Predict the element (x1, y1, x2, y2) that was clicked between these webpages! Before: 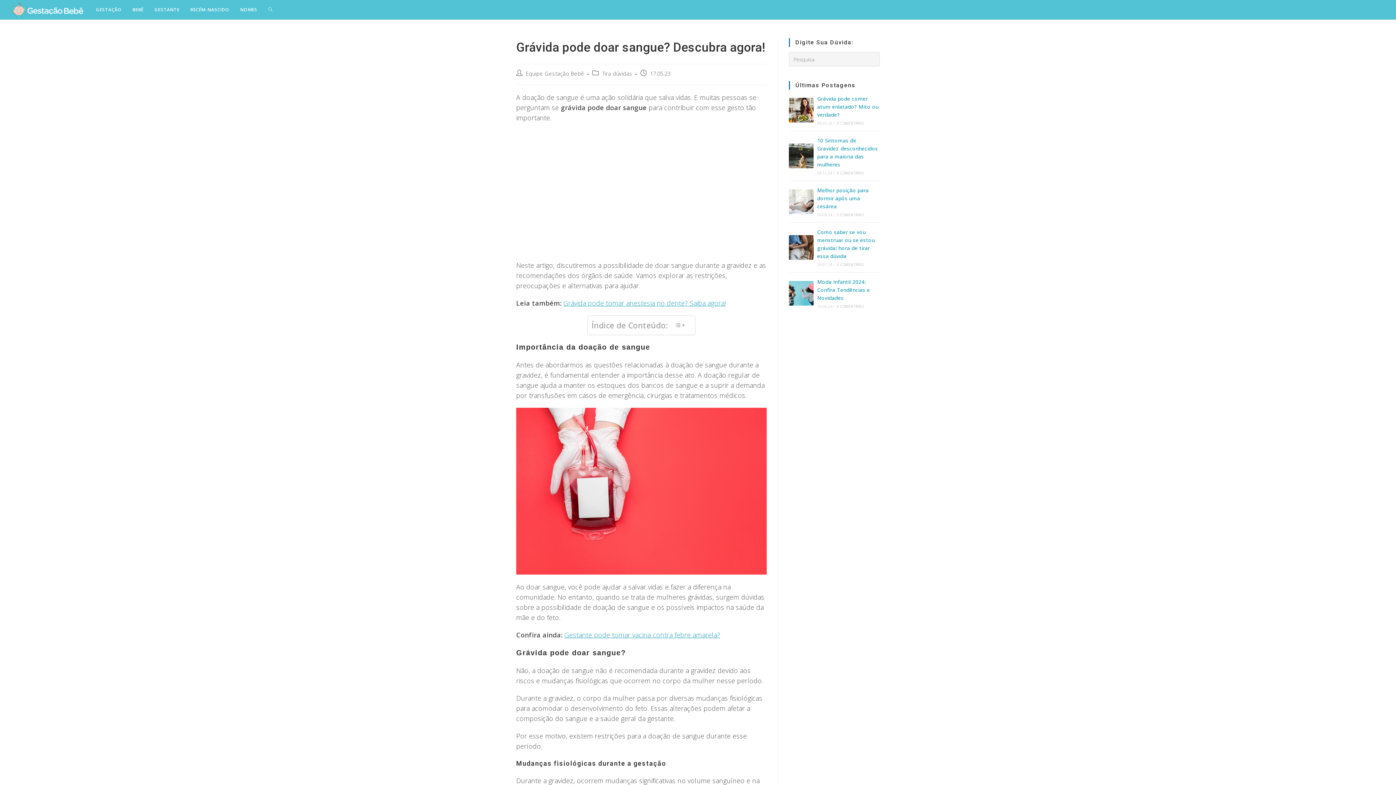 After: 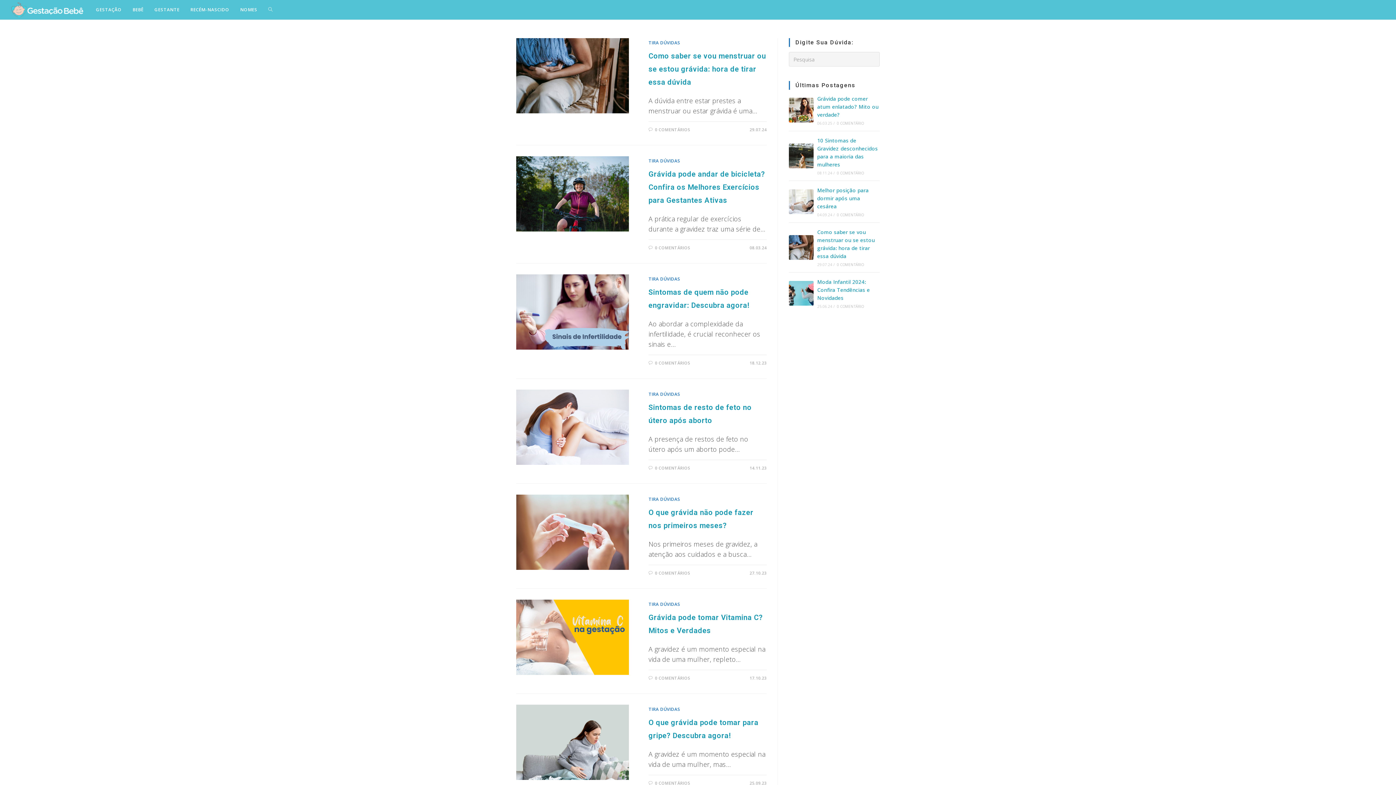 Action: bbox: (602, 70, 632, 77) label: Tira dúvidas